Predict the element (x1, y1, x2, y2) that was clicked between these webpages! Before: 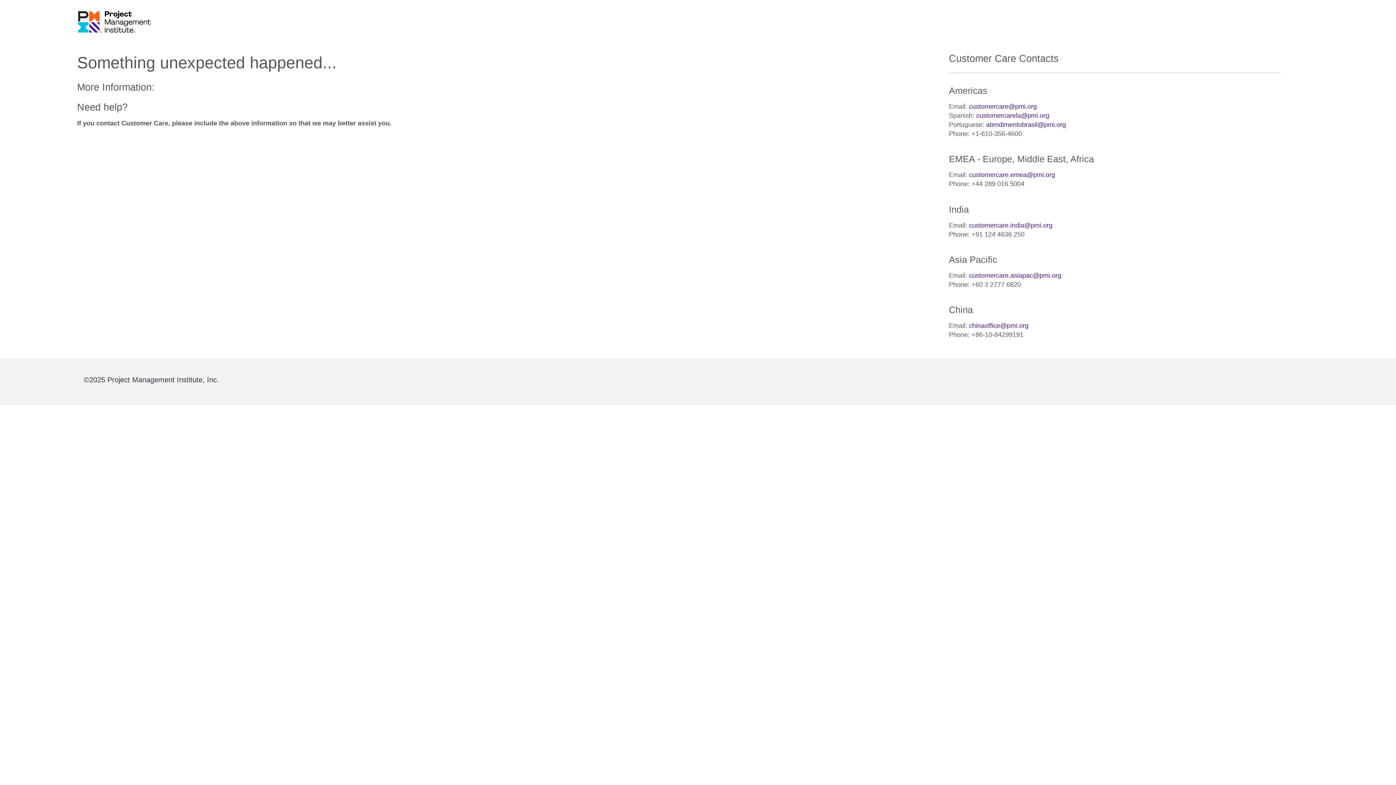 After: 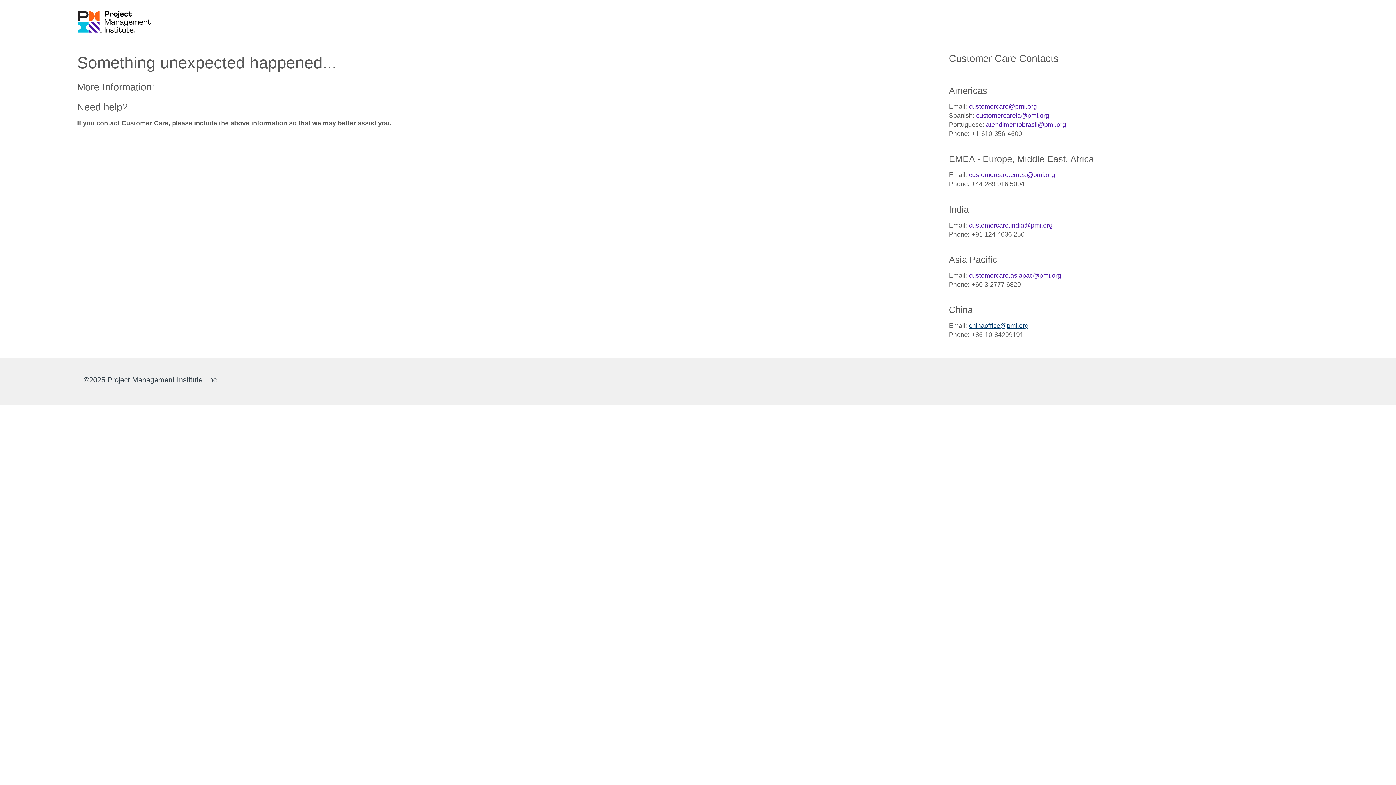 Action: bbox: (969, 322, 1028, 329) label: chinaoffice@pmi.org